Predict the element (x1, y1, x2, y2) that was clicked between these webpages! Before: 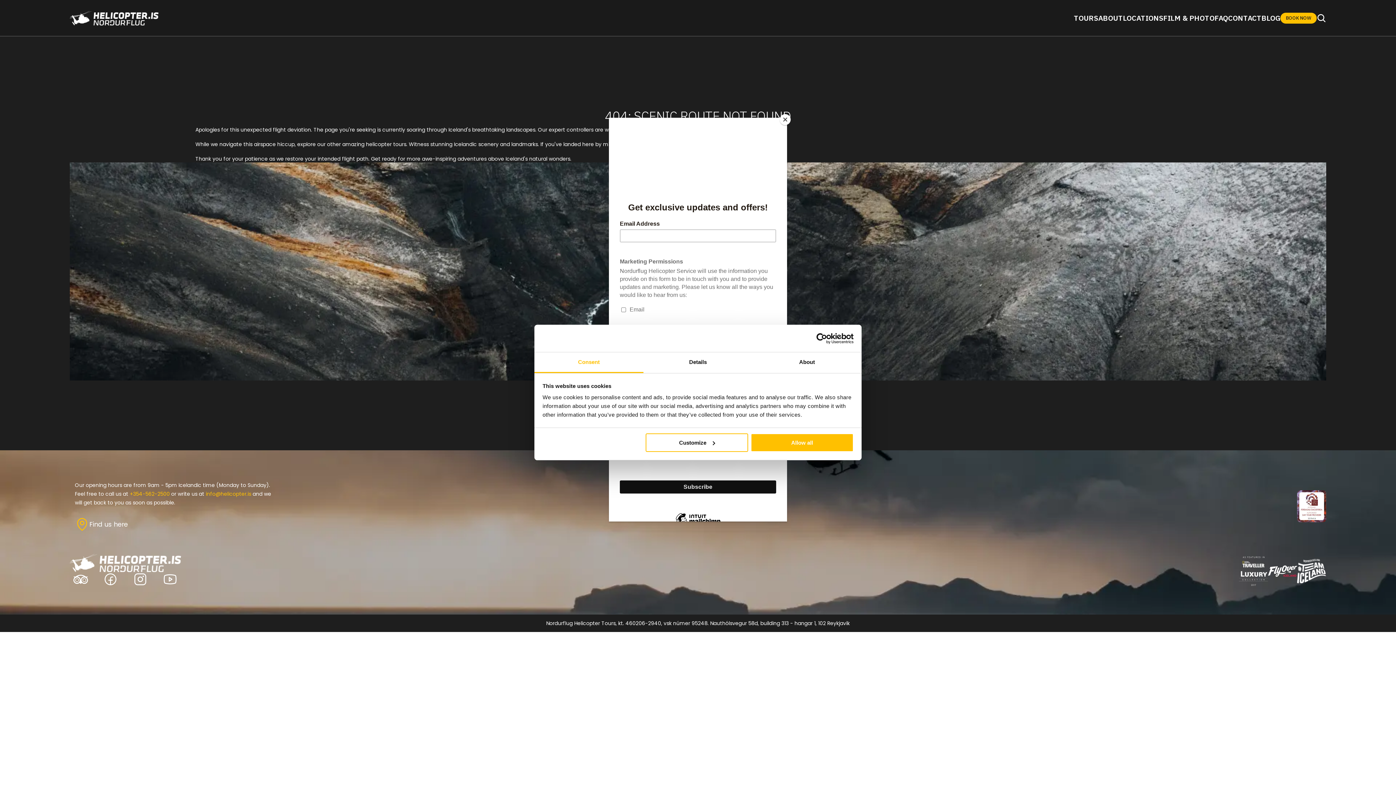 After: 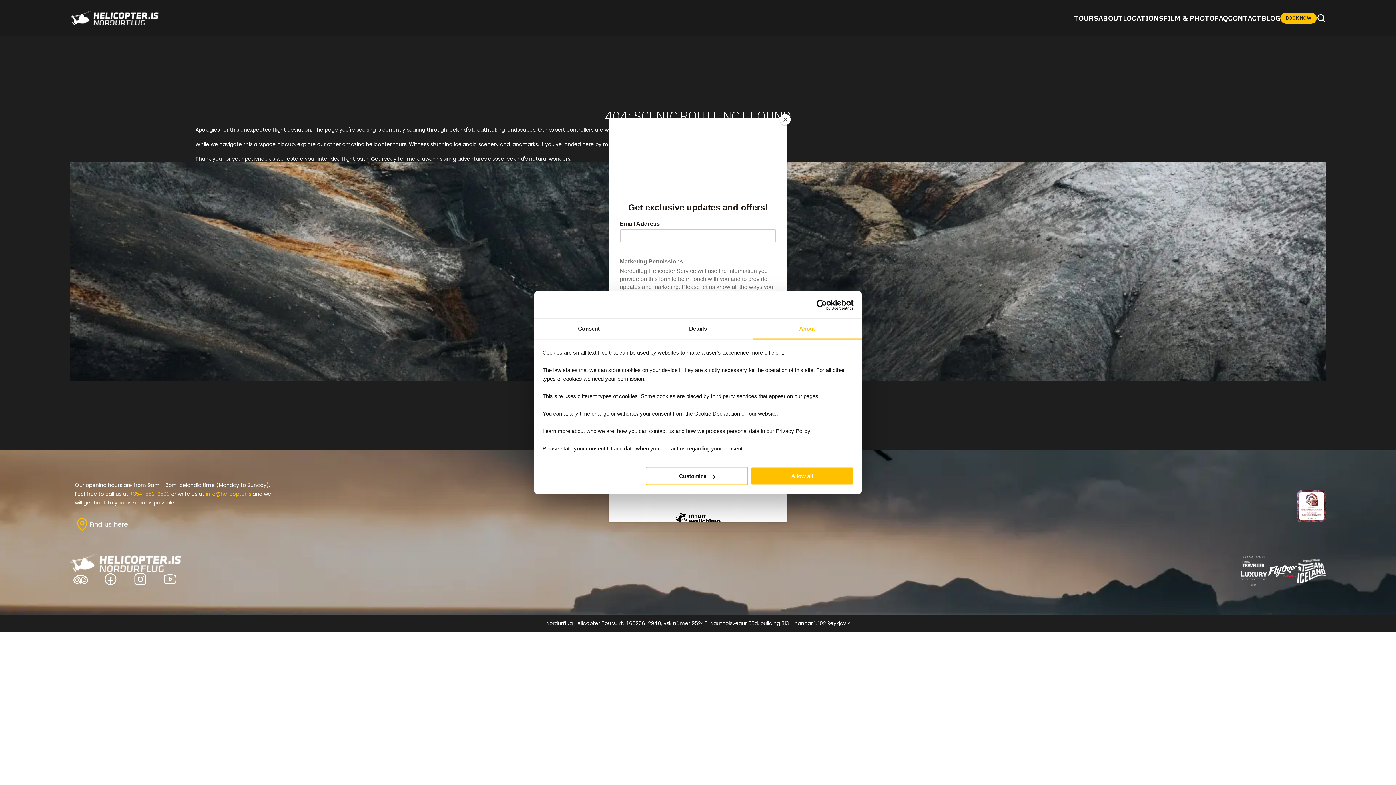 Action: label: About bbox: (752, 352, 861, 373)